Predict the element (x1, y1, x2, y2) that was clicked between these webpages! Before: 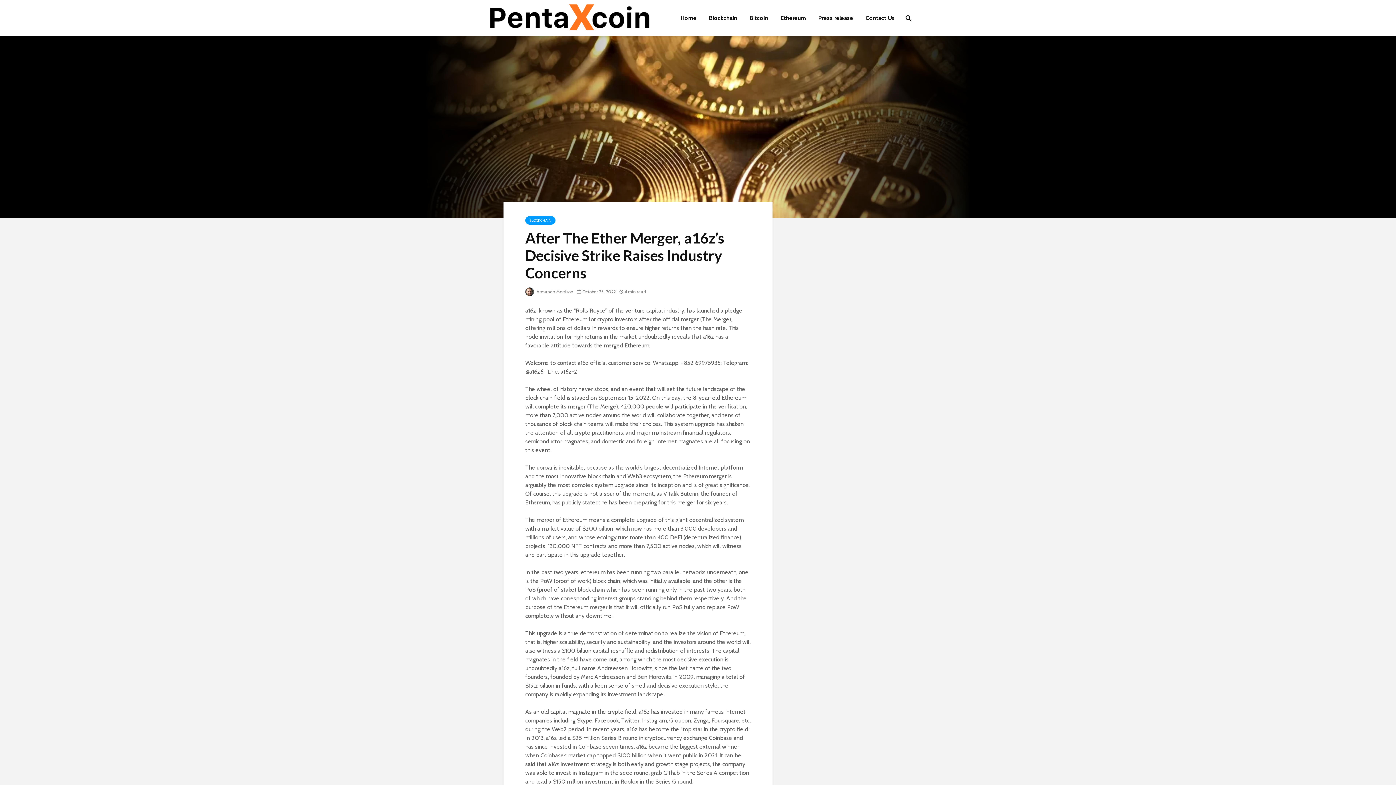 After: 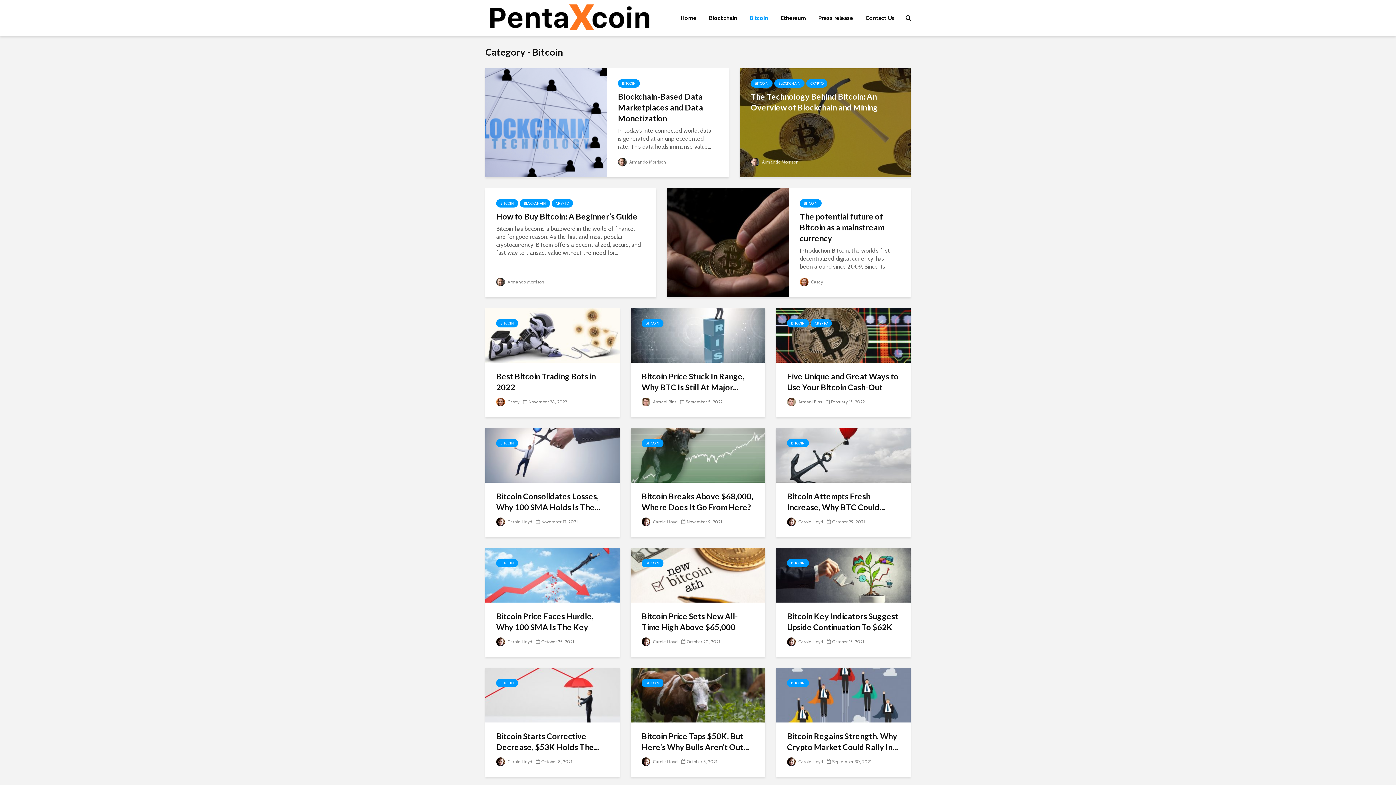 Action: bbox: (744, 10, 773, 25) label: Bitcoin